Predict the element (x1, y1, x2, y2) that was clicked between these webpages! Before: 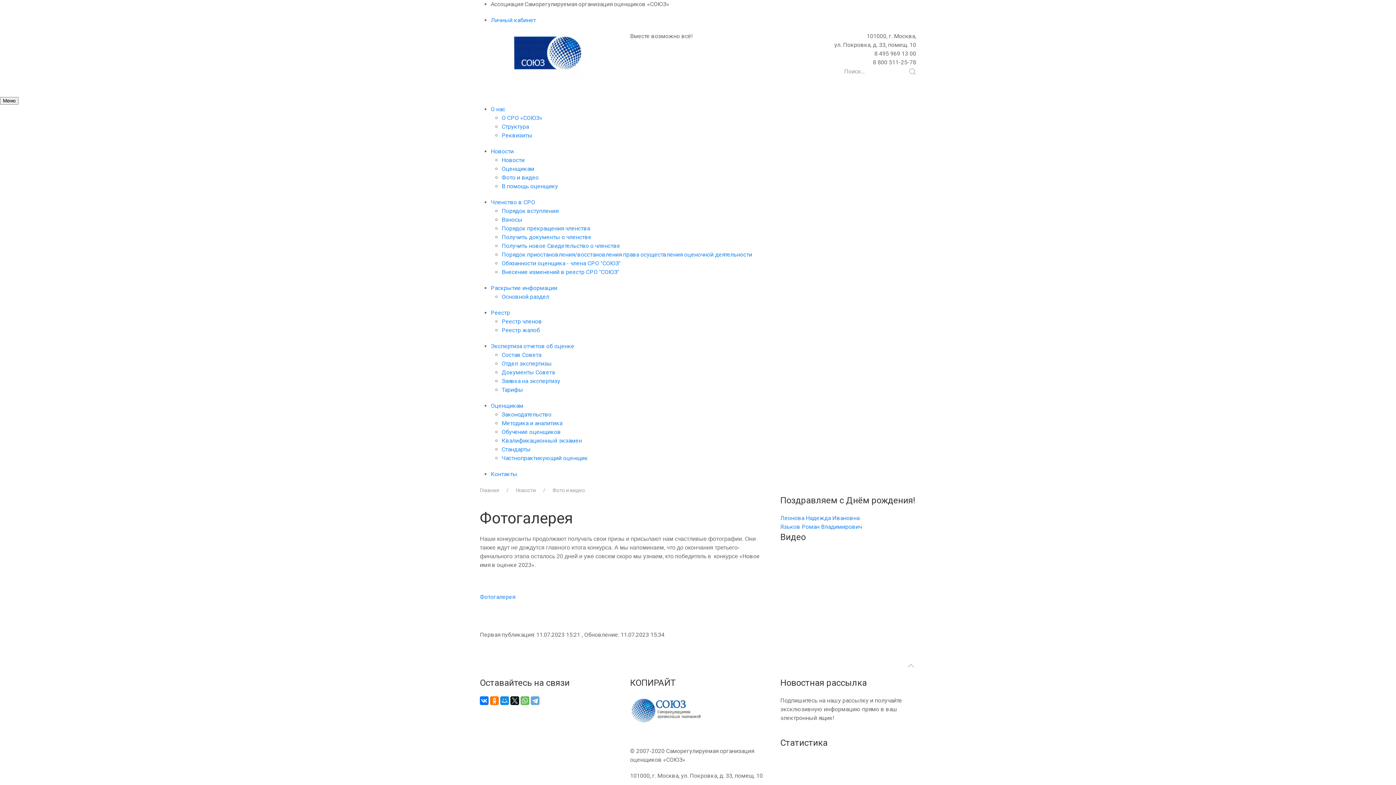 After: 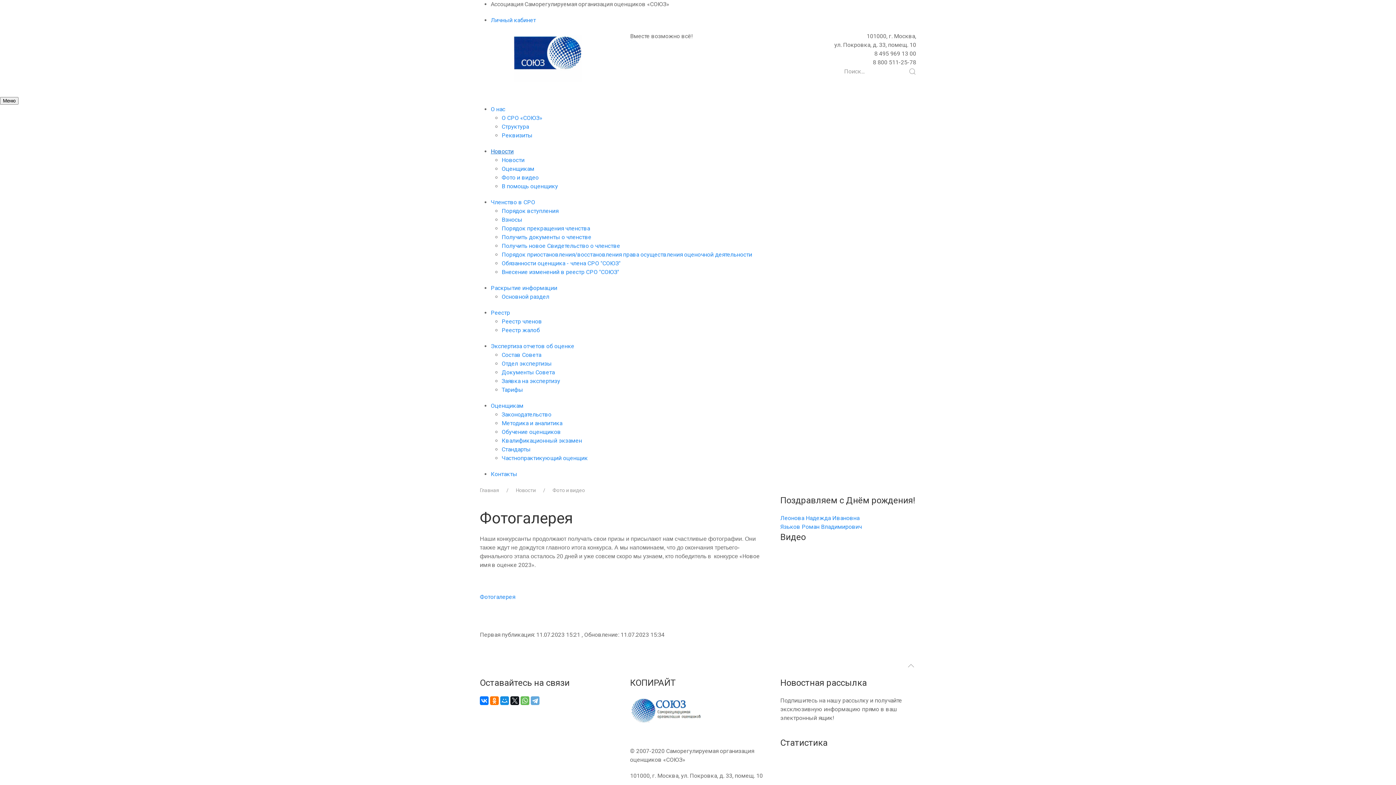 Action: label: Новости bbox: (490, 148, 513, 154)